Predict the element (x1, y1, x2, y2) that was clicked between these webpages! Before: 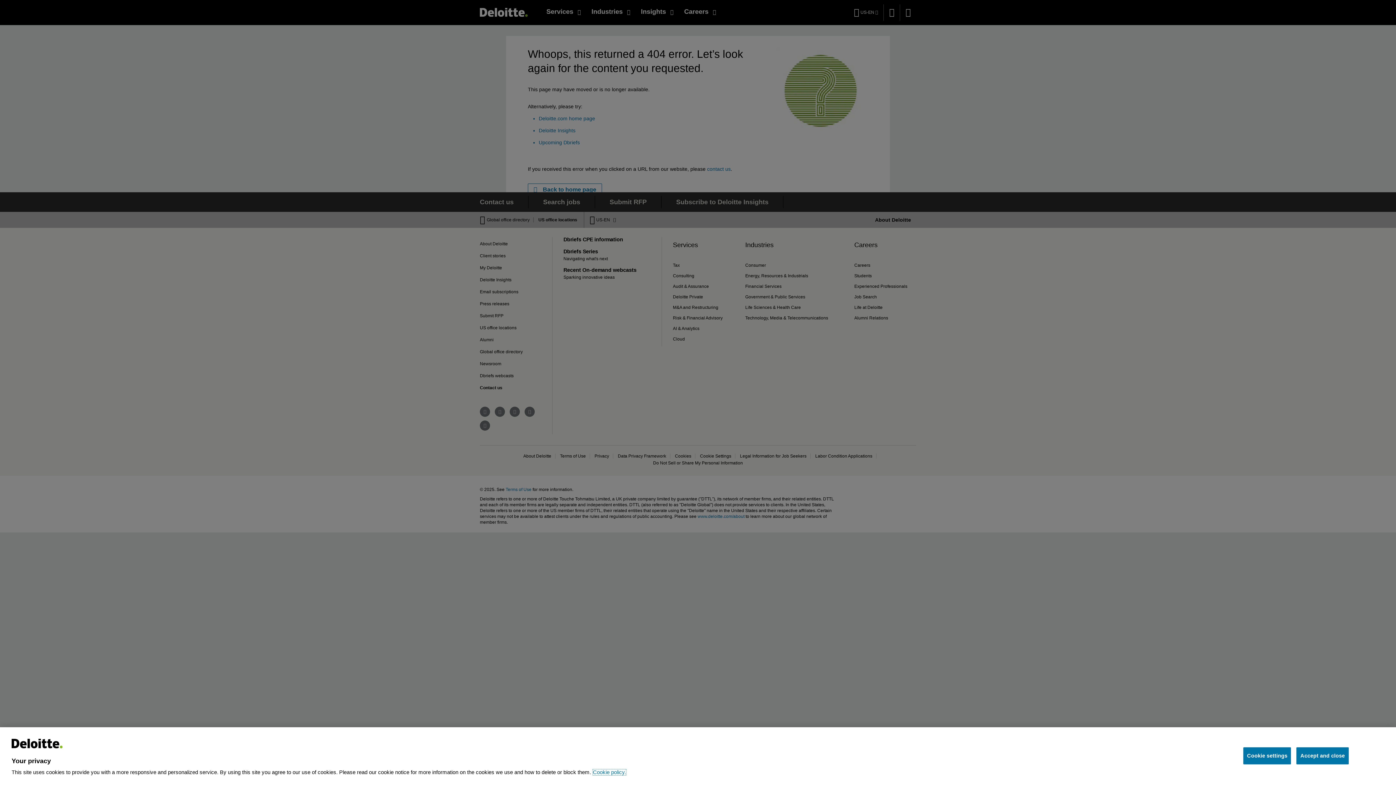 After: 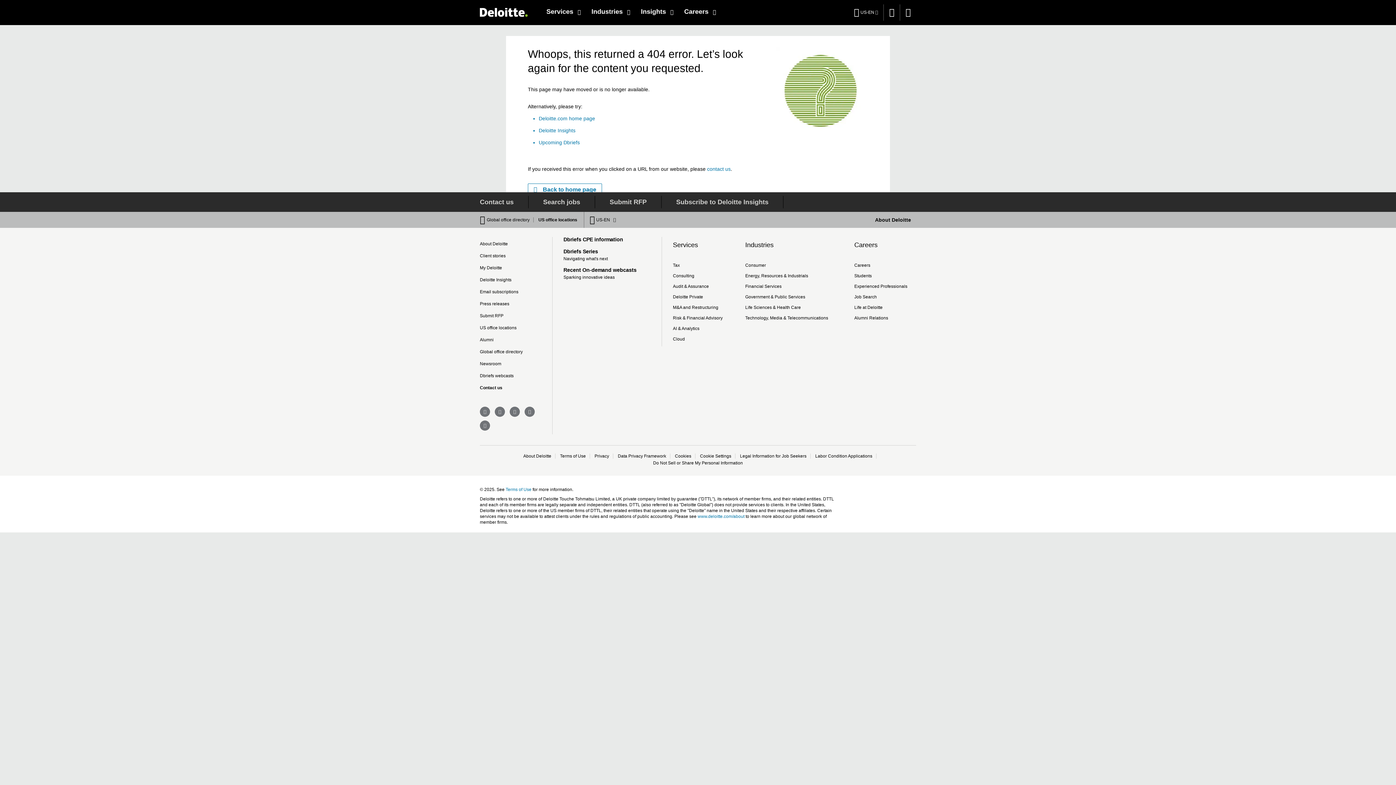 Action: label: Accept and close bbox: (1296, 747, 1349, 764)